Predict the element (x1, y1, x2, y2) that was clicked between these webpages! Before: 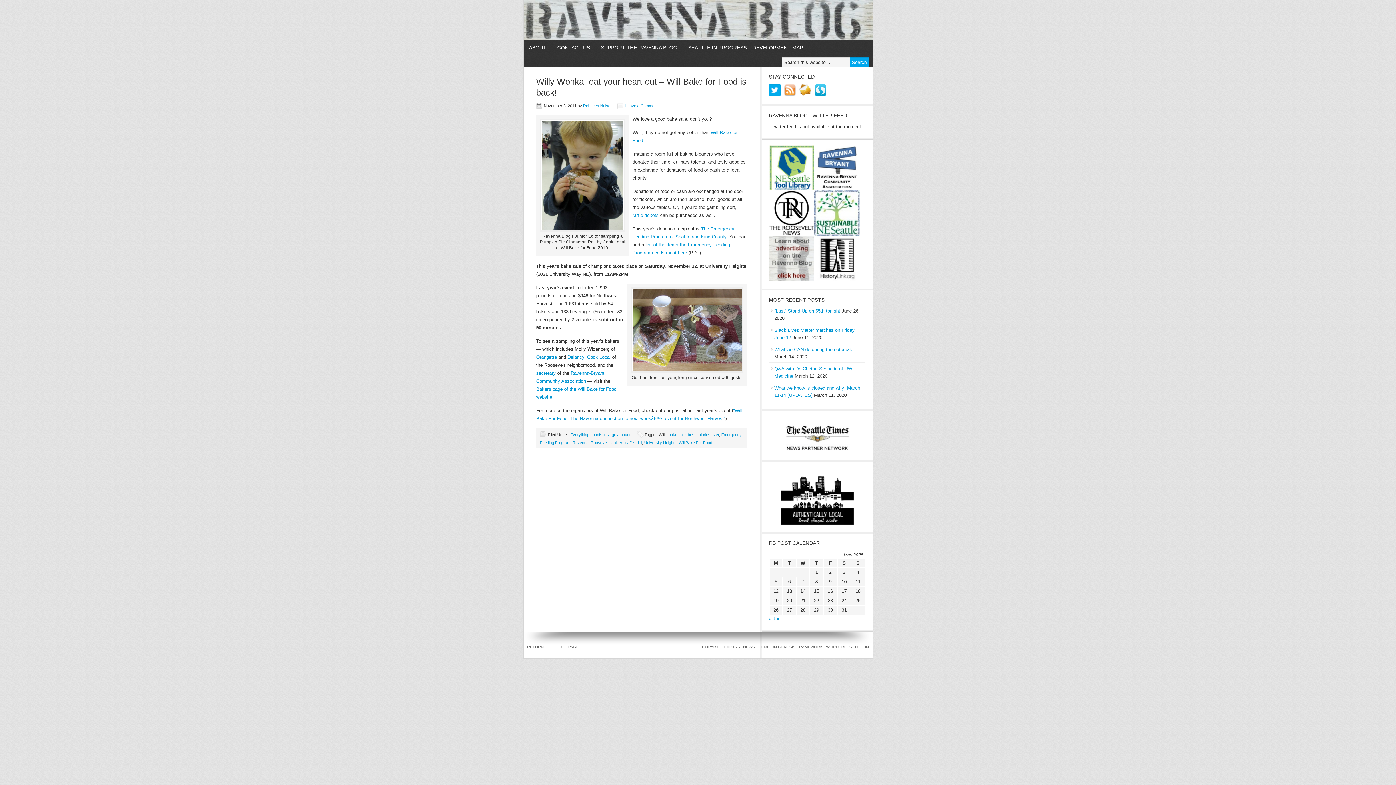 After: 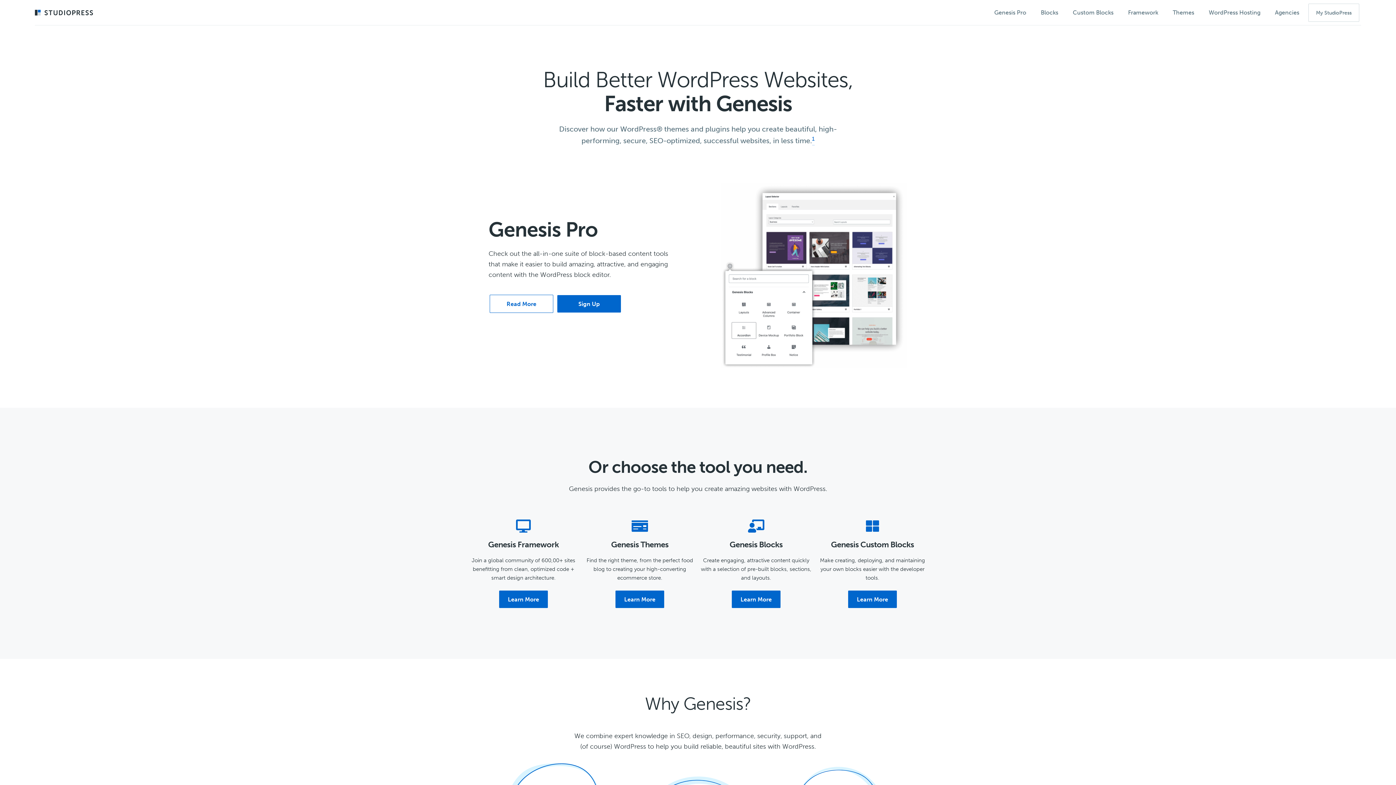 Action: label: GENESIS FRAMEWORK bbox: (778, 645, 822, 649)